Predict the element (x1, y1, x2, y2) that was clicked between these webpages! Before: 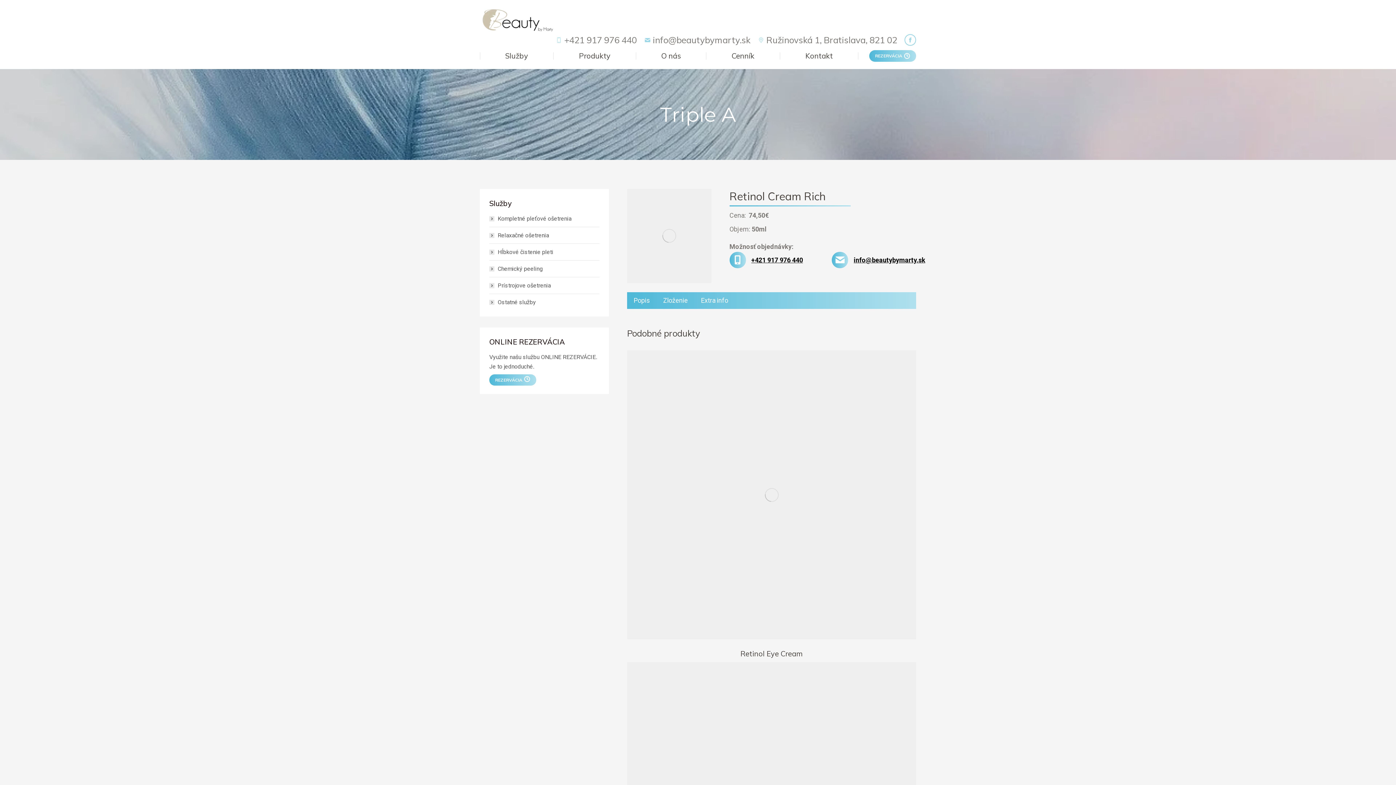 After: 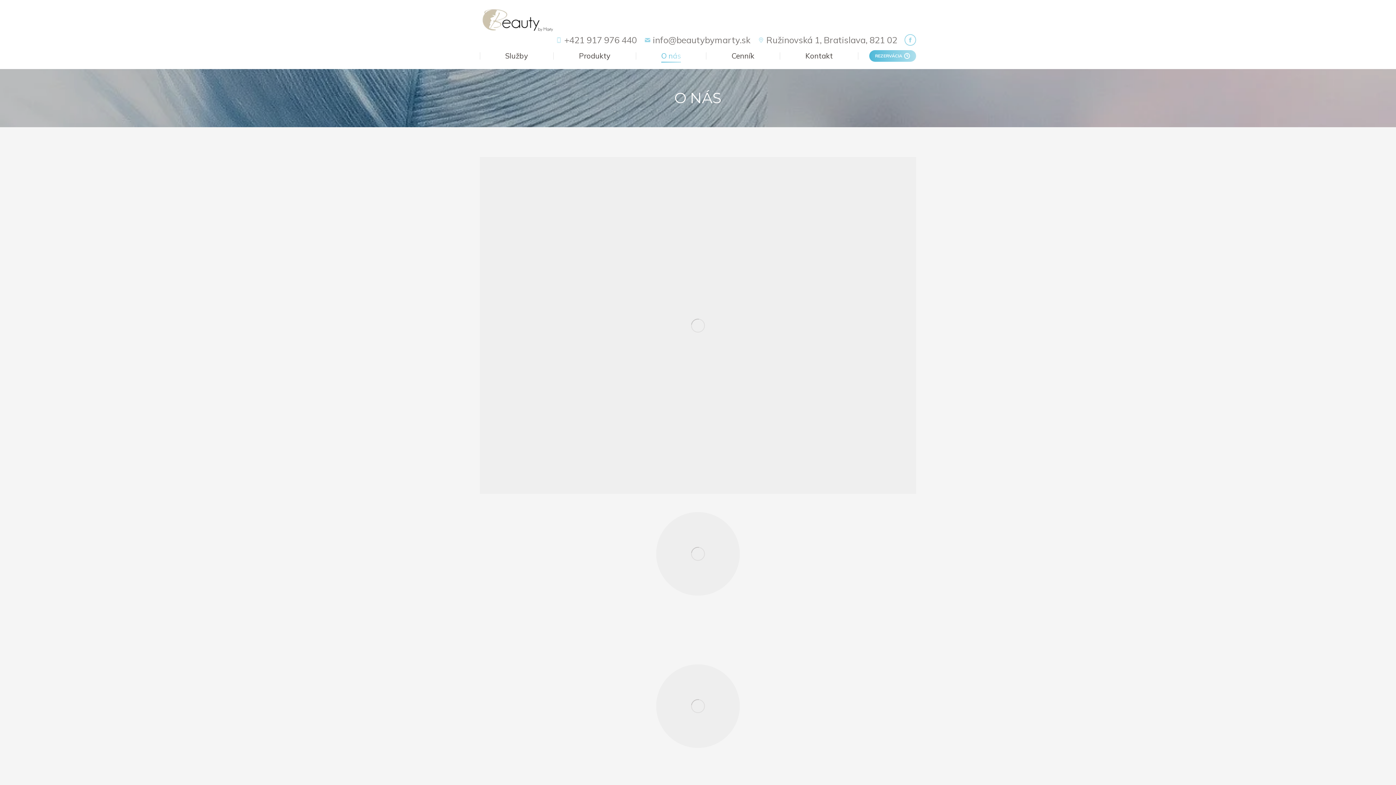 Action: label: O nás bbox: (636, 50, 706, 61)